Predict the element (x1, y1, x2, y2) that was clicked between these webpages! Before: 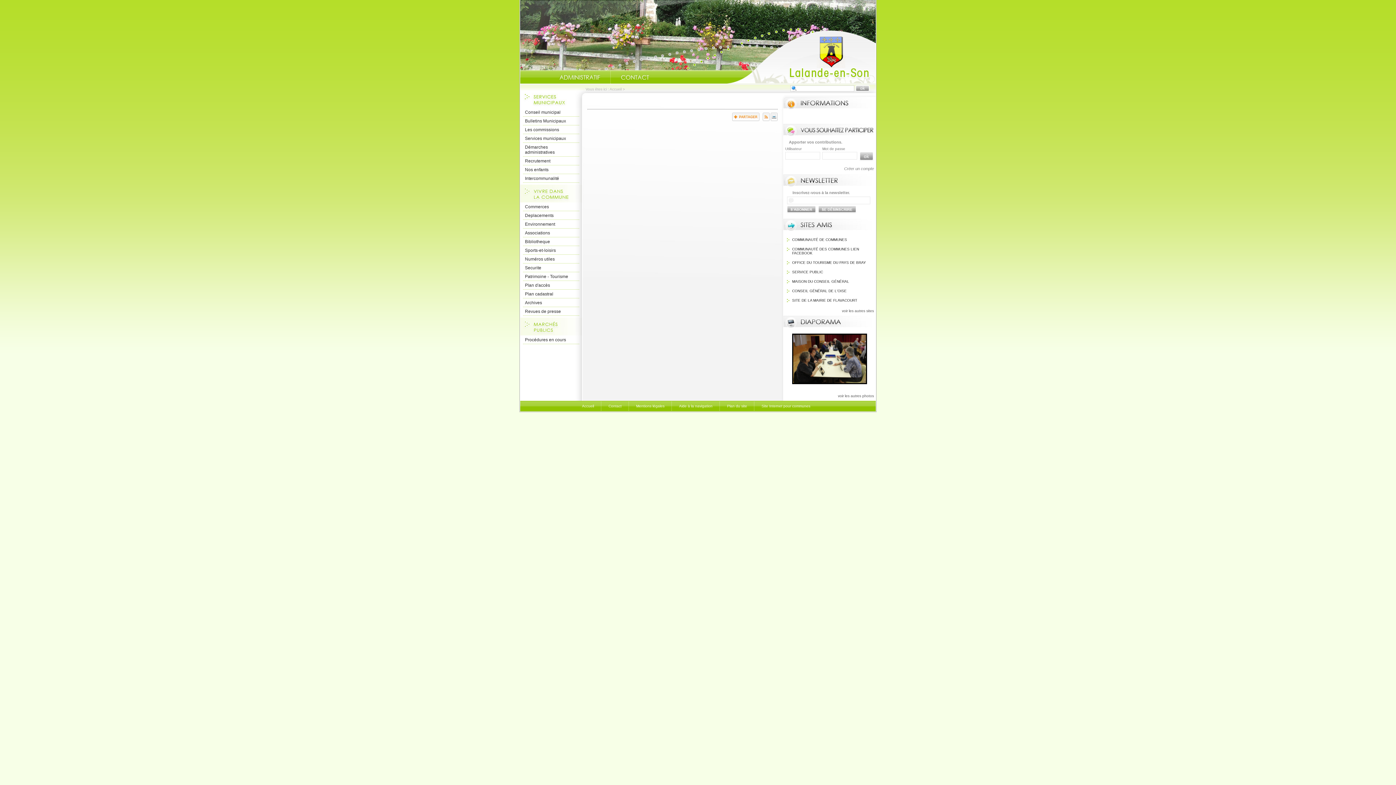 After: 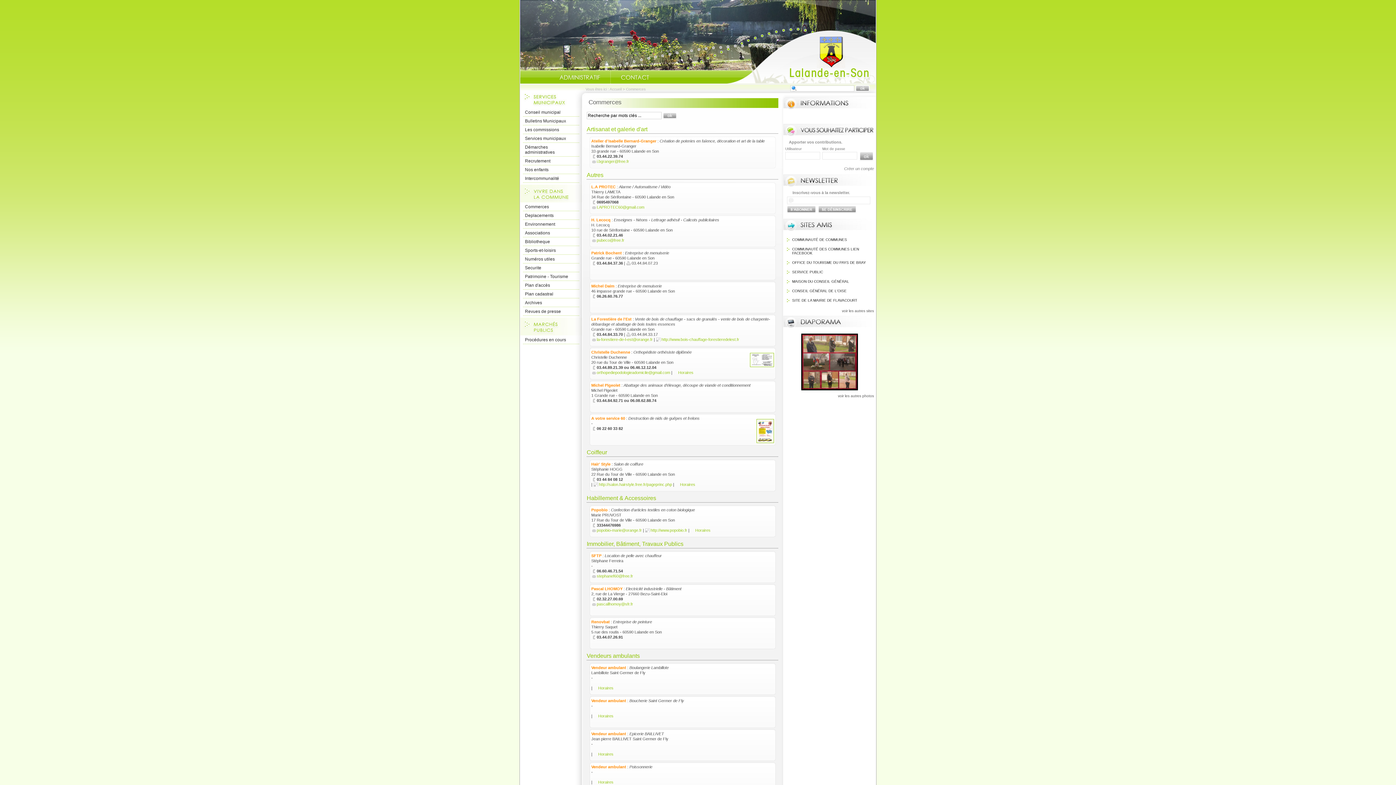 Action: label: Commerces bbox: (523, 202, 579, 211)